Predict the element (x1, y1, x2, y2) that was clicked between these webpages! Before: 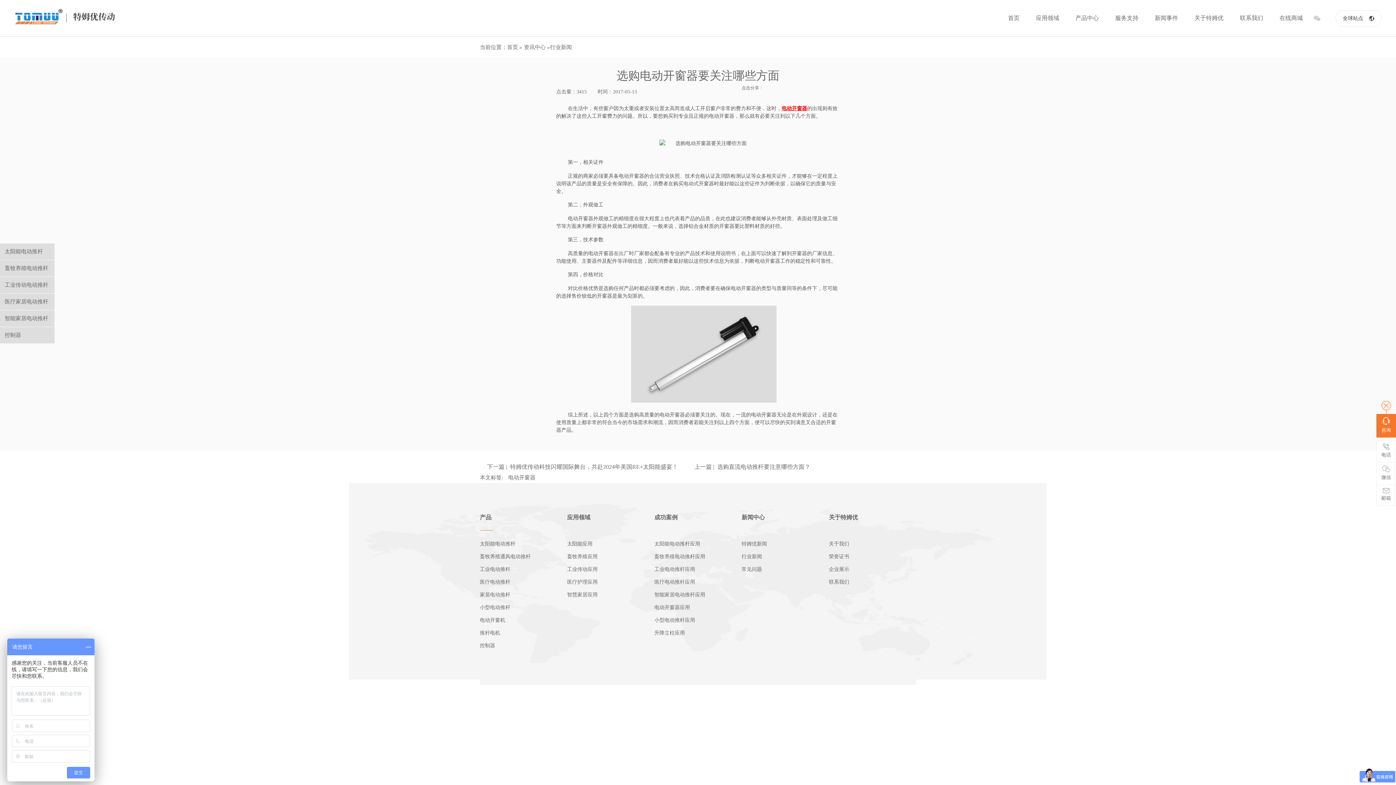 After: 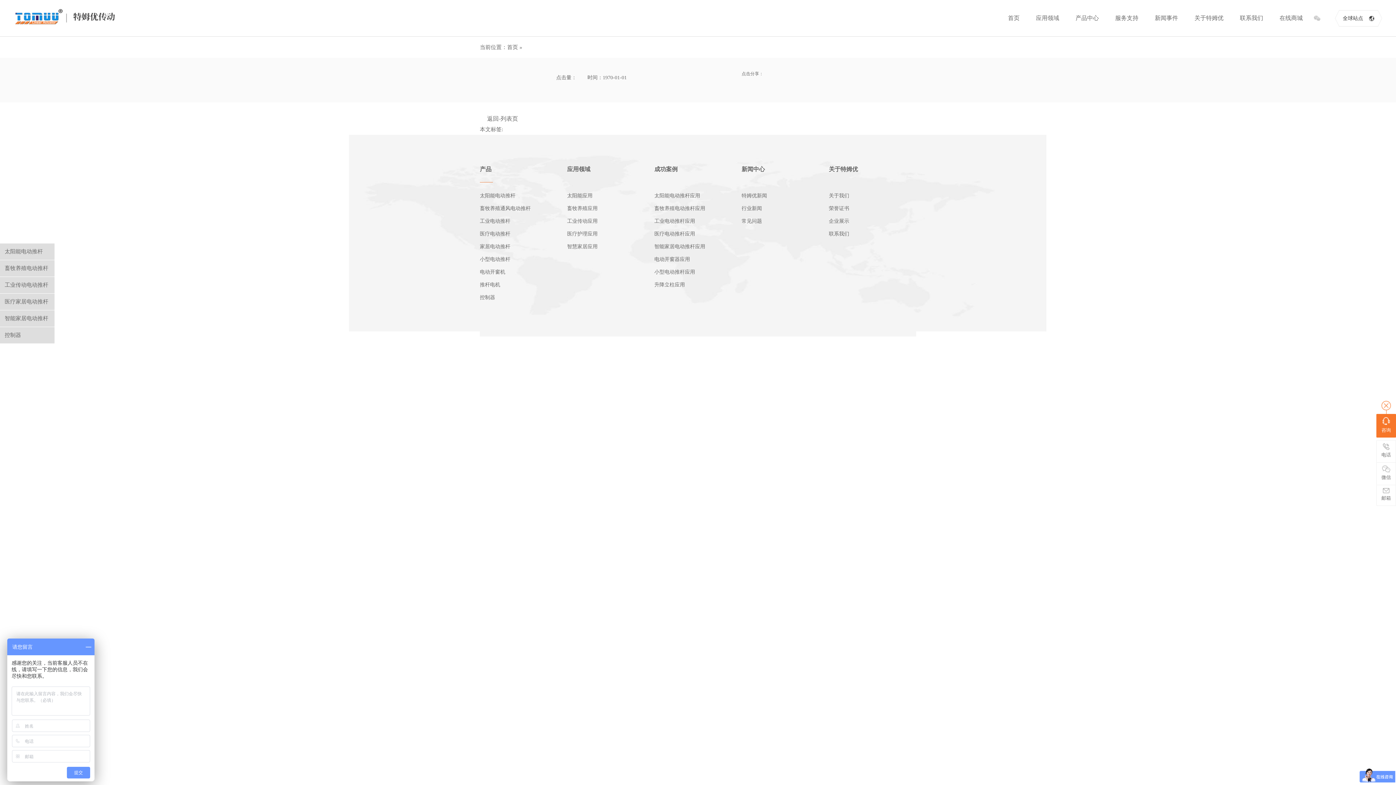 Action: label: 行业新闻 bbox: (550, 44, 572, 50)